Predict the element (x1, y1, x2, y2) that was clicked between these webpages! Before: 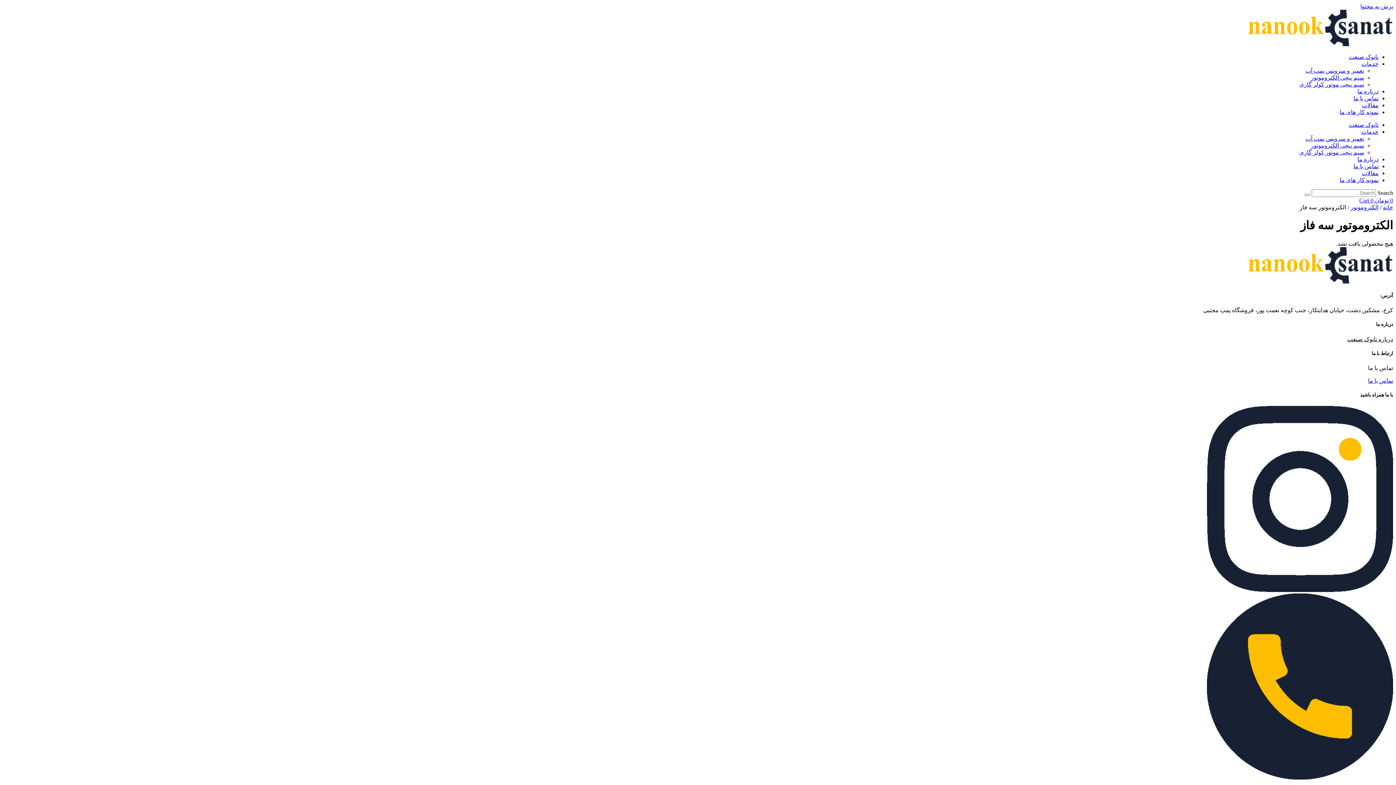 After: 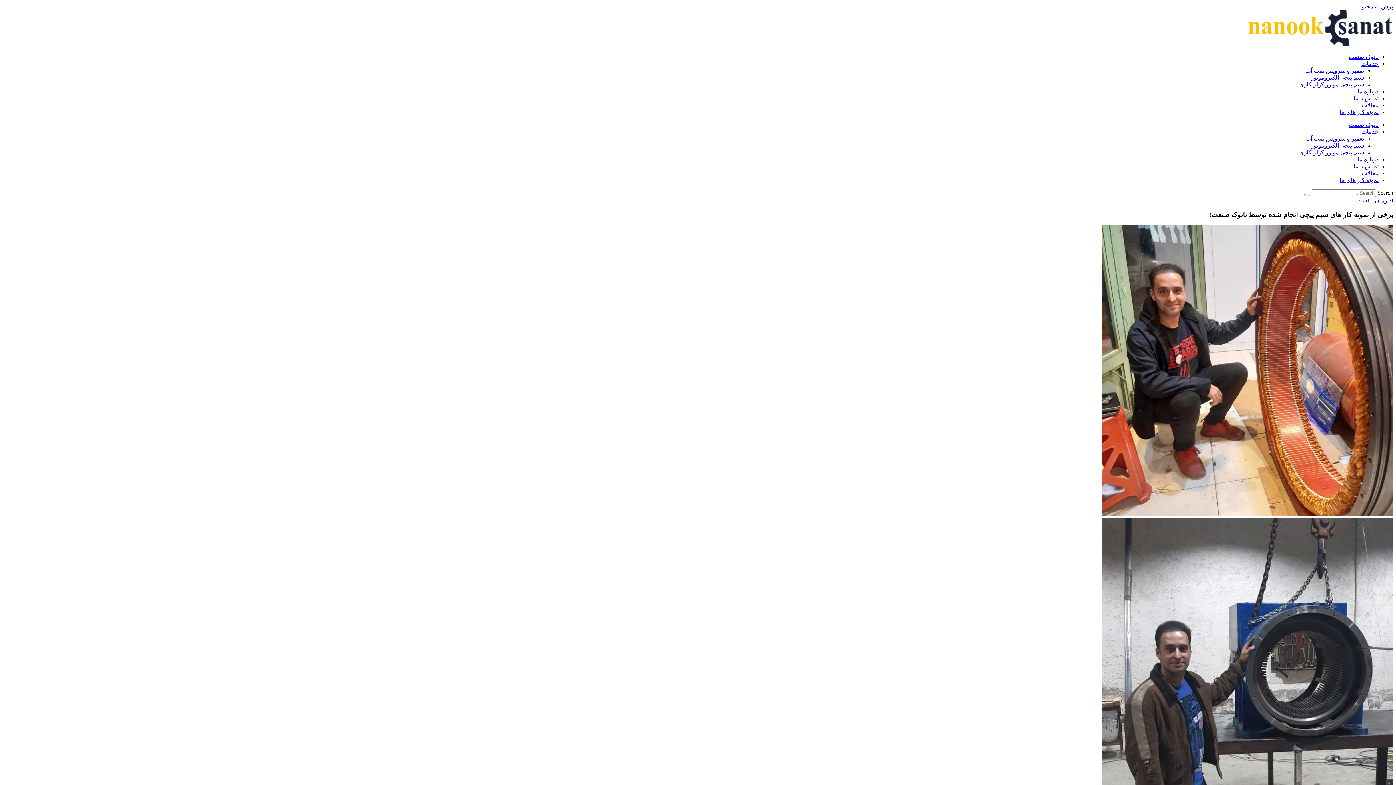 Action: bbox: (1340, 177, 1378, 183) label: نمونه کار های ما